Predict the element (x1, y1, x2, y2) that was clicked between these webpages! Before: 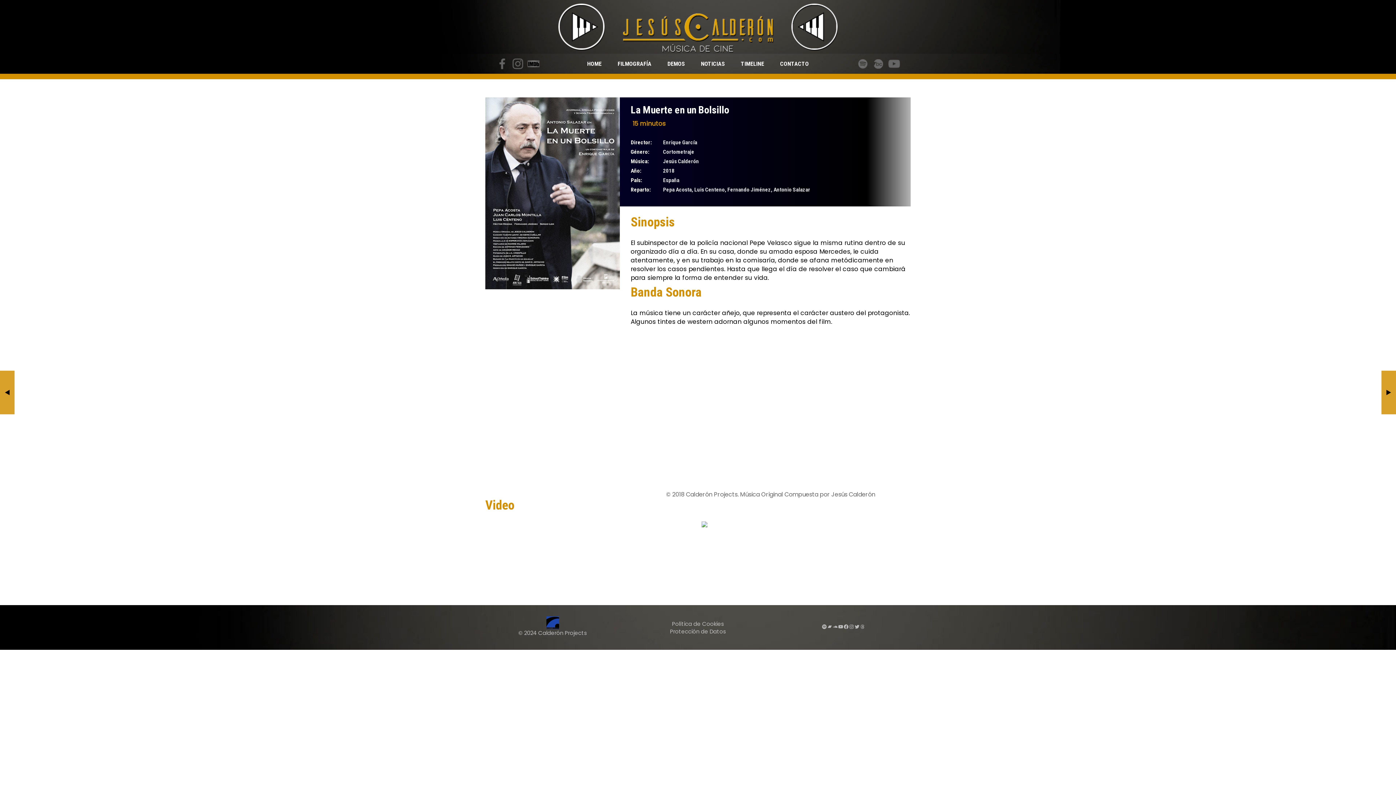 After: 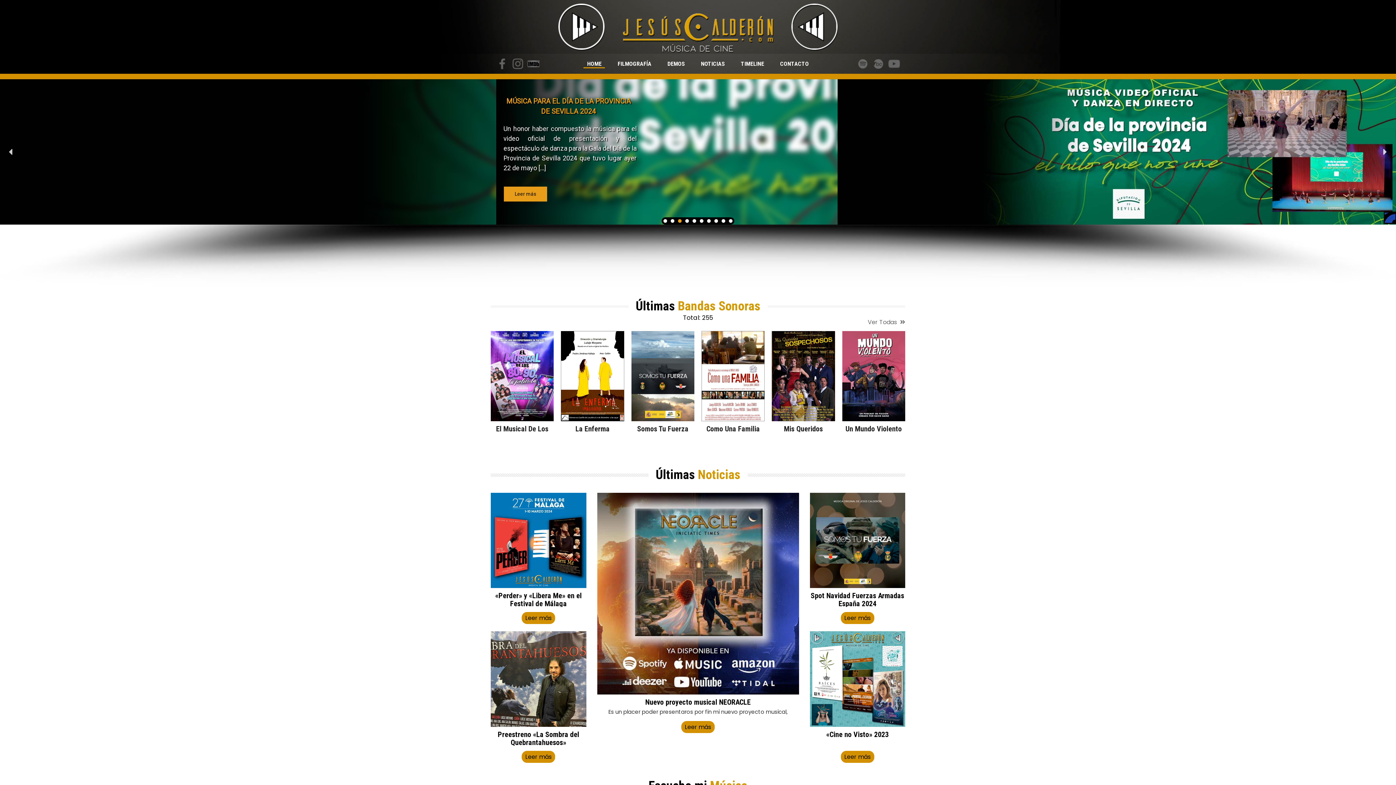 Action: bbox: (552, 22, 843, 30)